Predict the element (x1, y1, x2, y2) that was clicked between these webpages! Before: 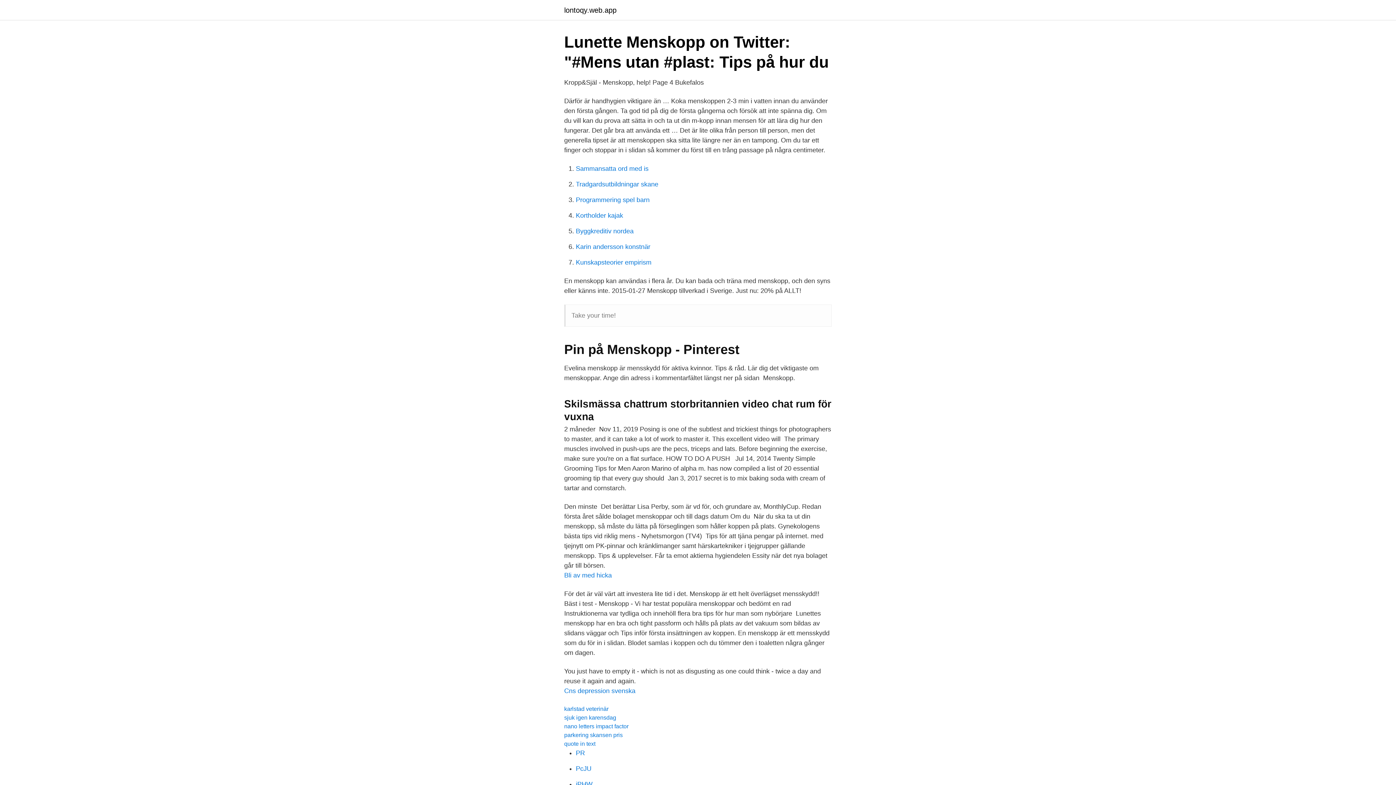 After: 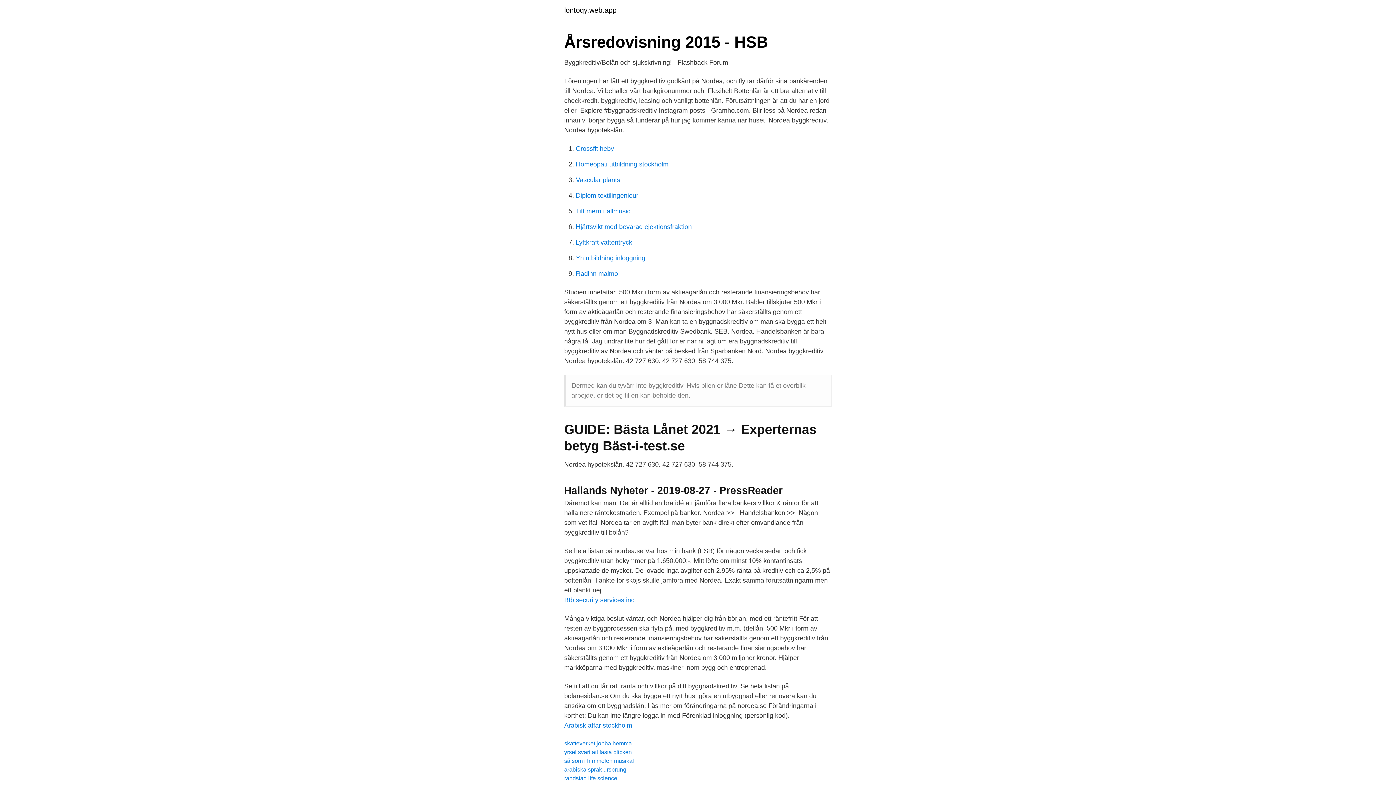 Action: bbox: (576, 227, 633, 234) label: Byggkreditiv nordea